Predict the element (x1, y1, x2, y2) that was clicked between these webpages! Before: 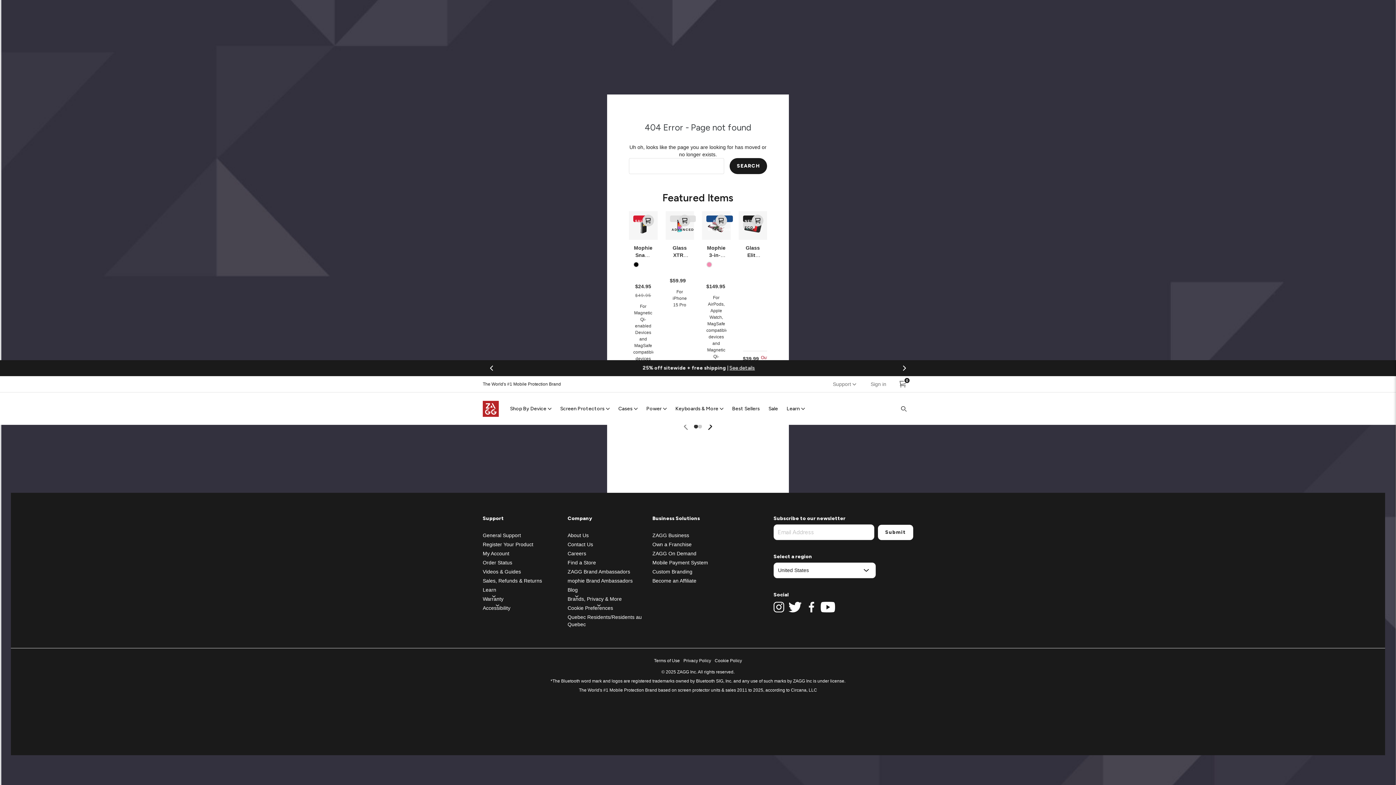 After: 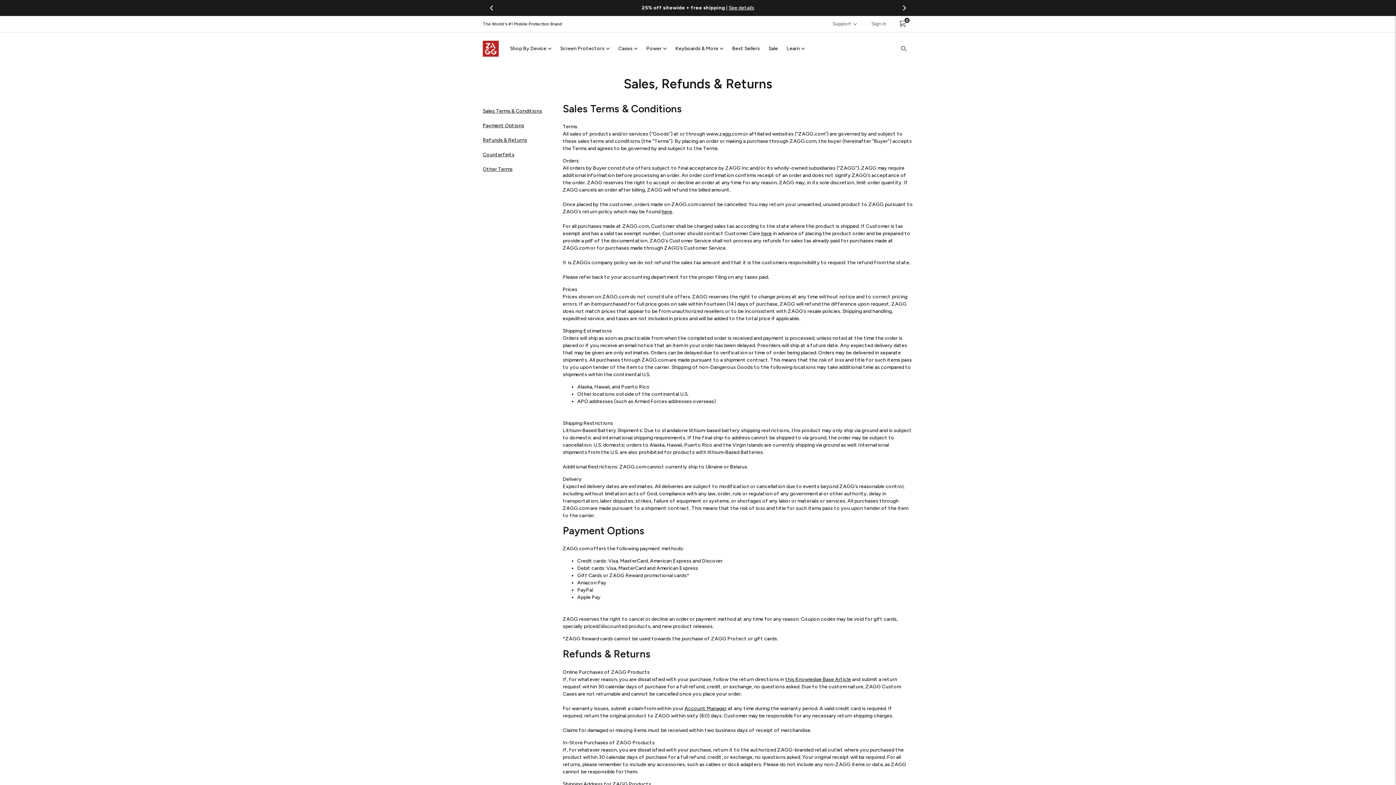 Action: label: Sales, Refunds & Returns bbox: (482, 578, 542, 583)